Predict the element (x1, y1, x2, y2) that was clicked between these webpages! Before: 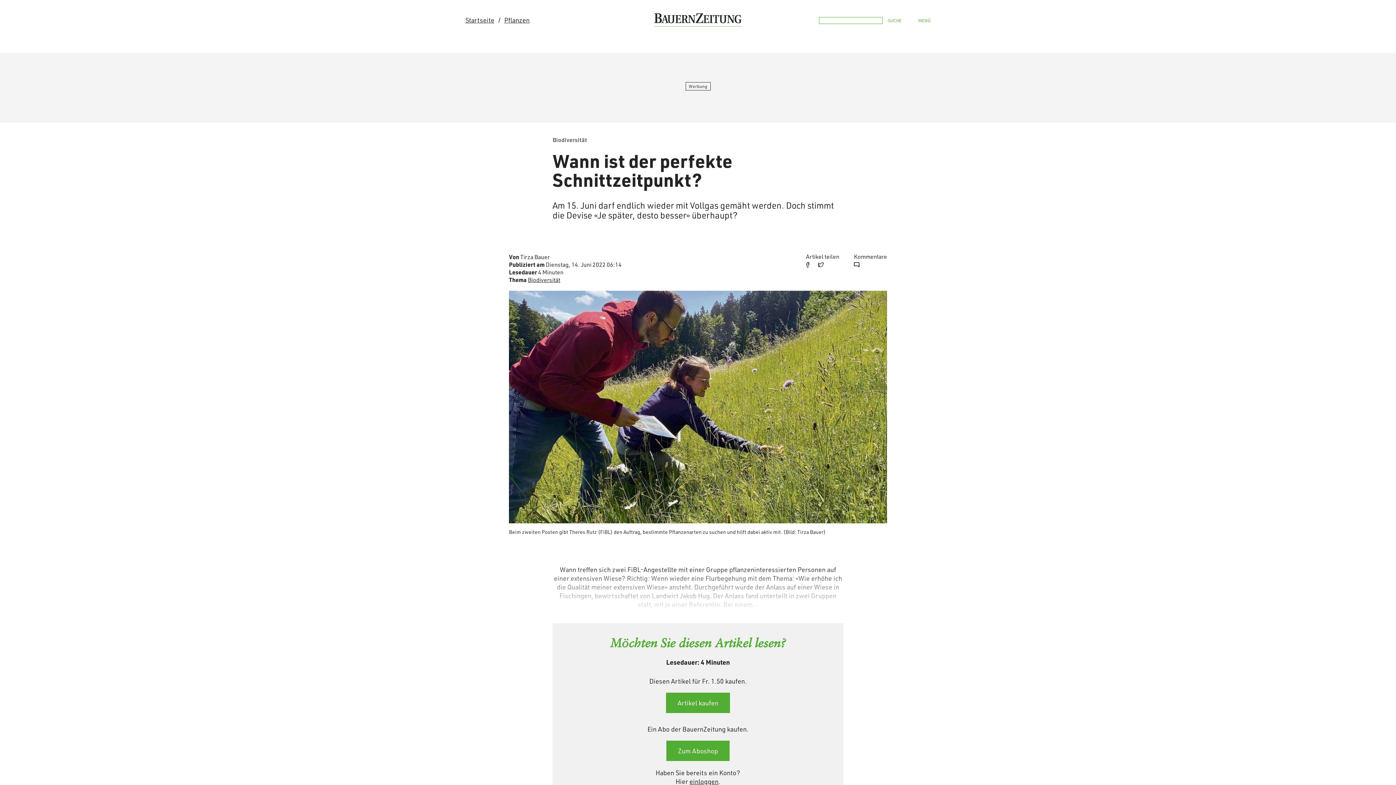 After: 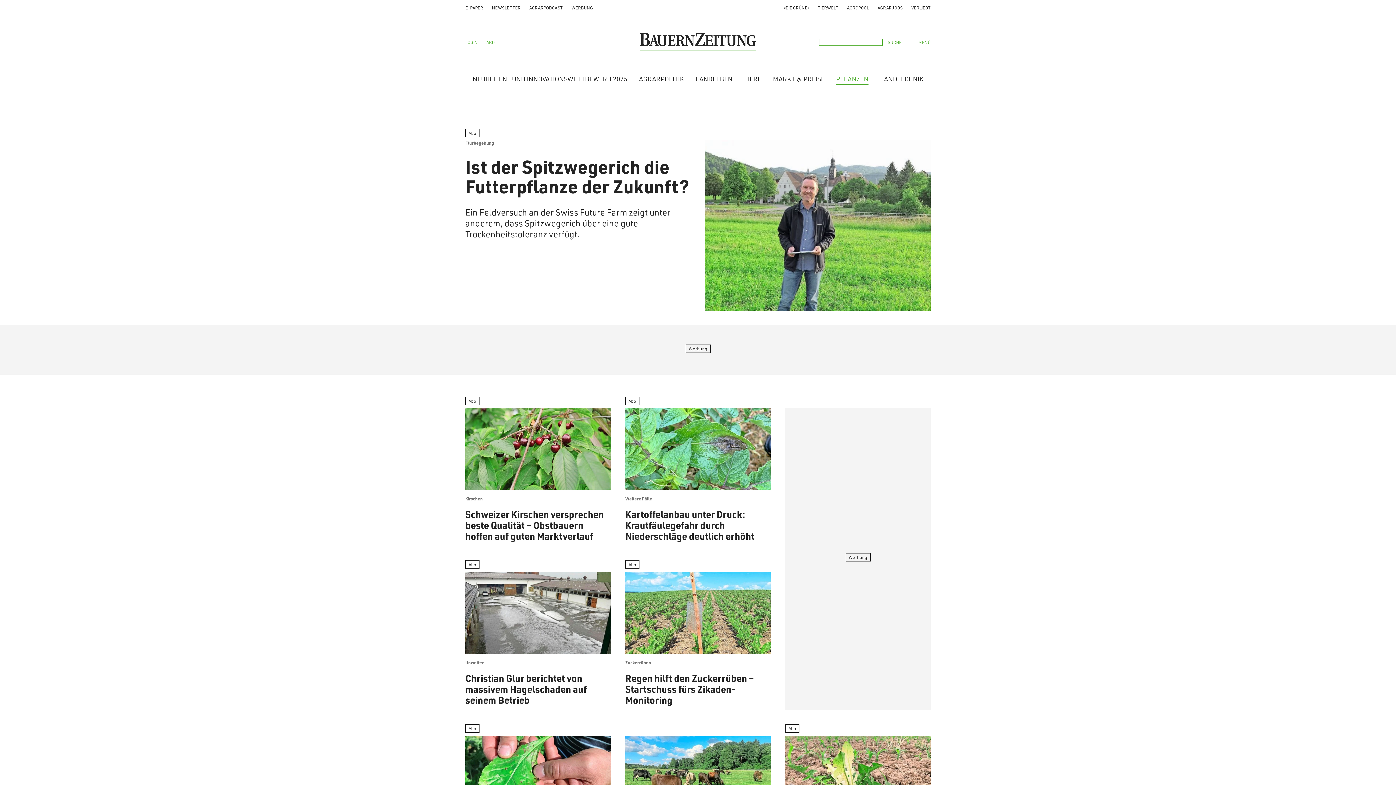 Action: bbox: (504, 16, 529, 24) label: Pflanzen